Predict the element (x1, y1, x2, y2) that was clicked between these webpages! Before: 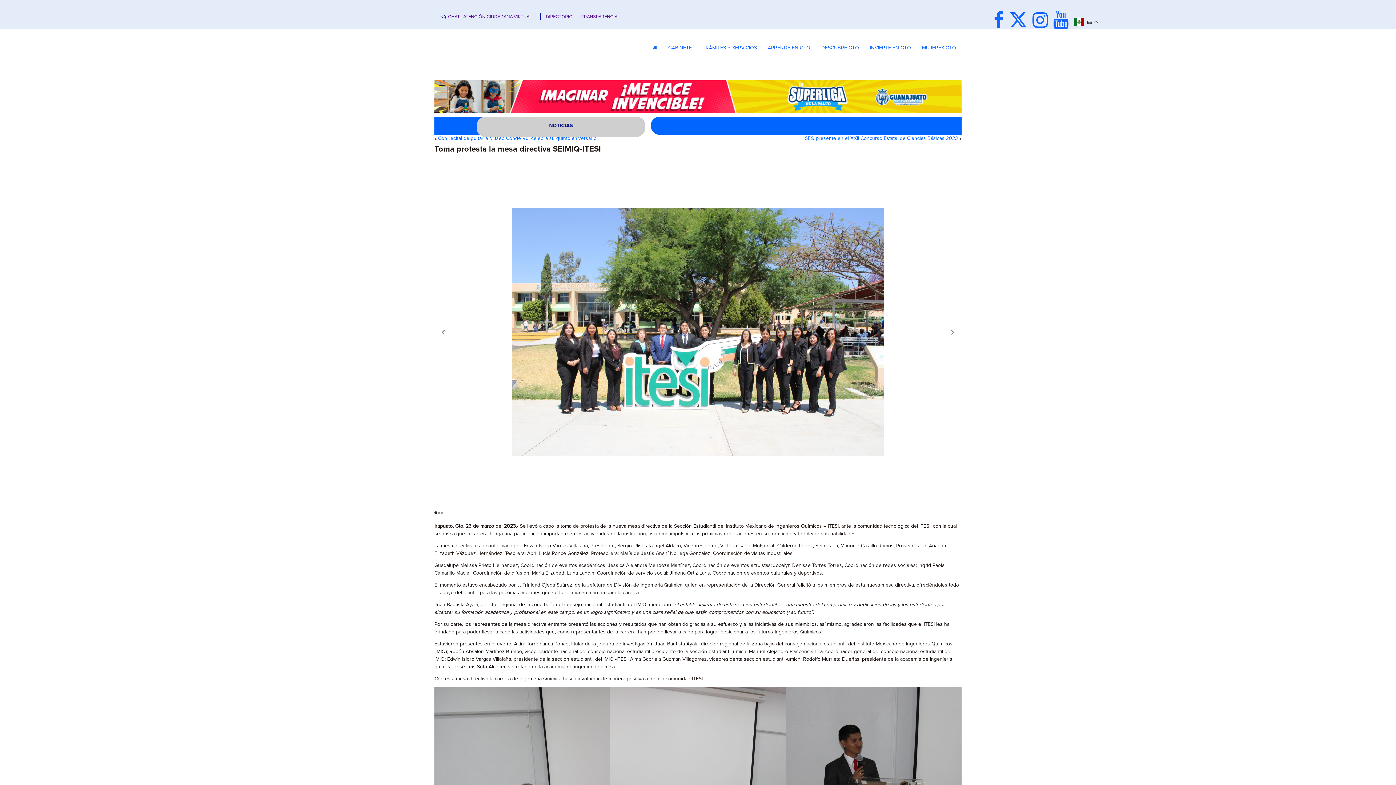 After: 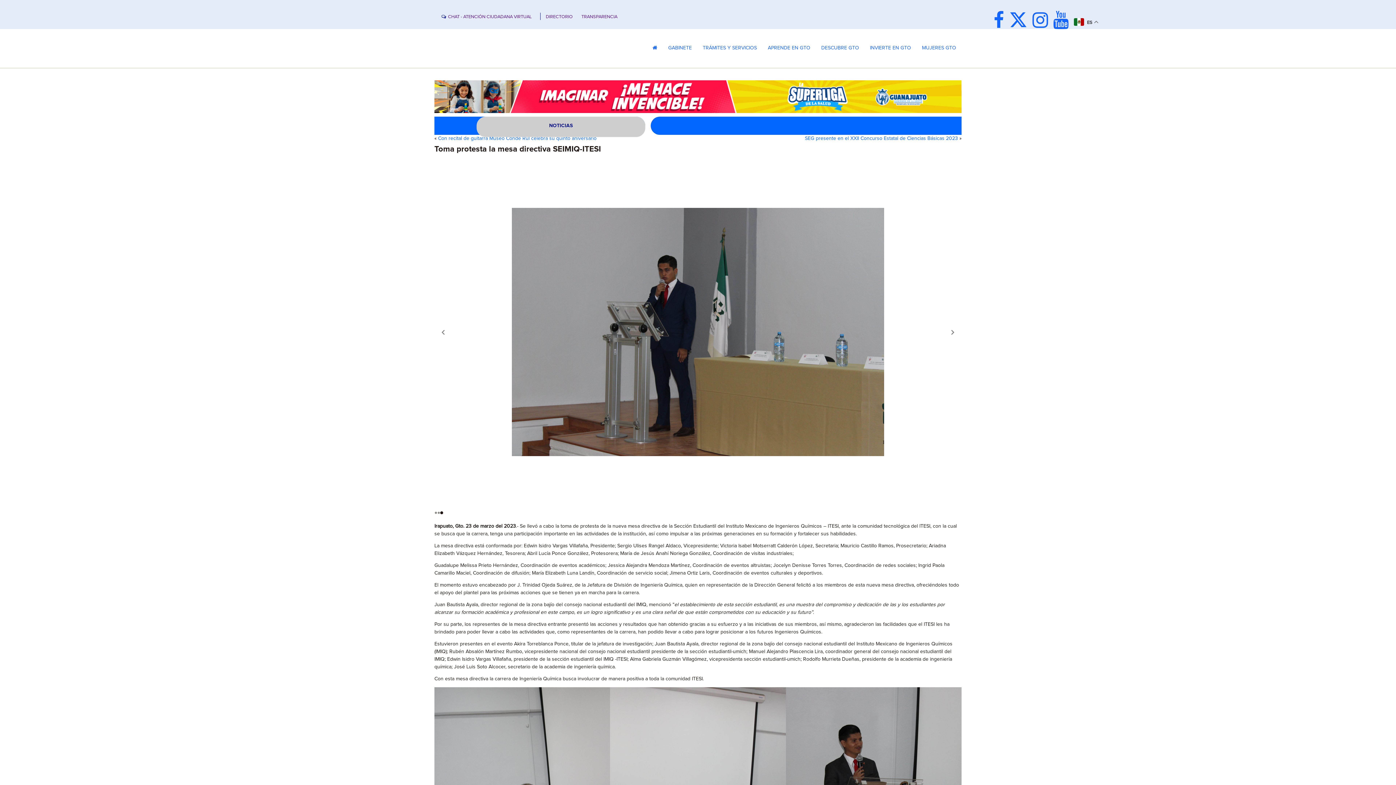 Action: label: Go to slide 3 bbox: (440, 512, 442, 514)